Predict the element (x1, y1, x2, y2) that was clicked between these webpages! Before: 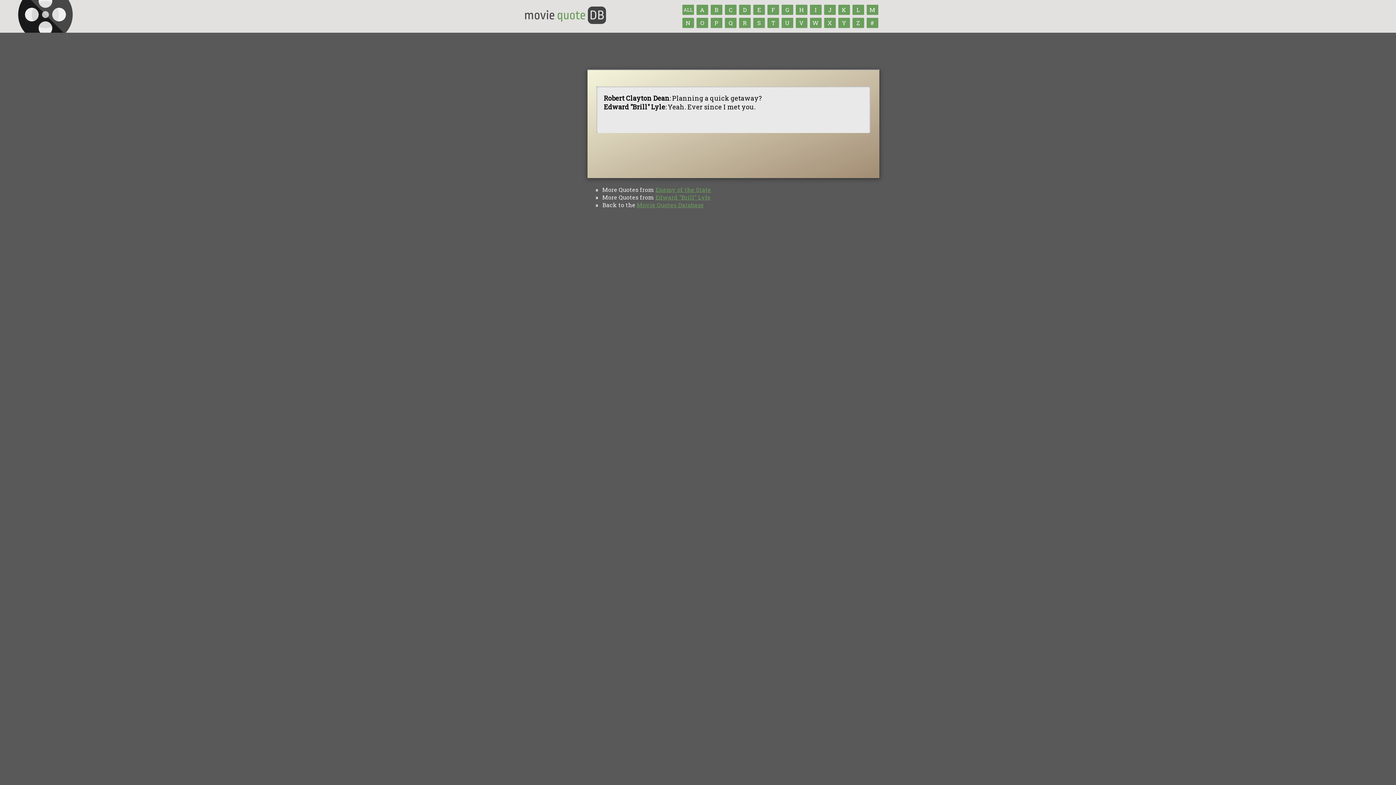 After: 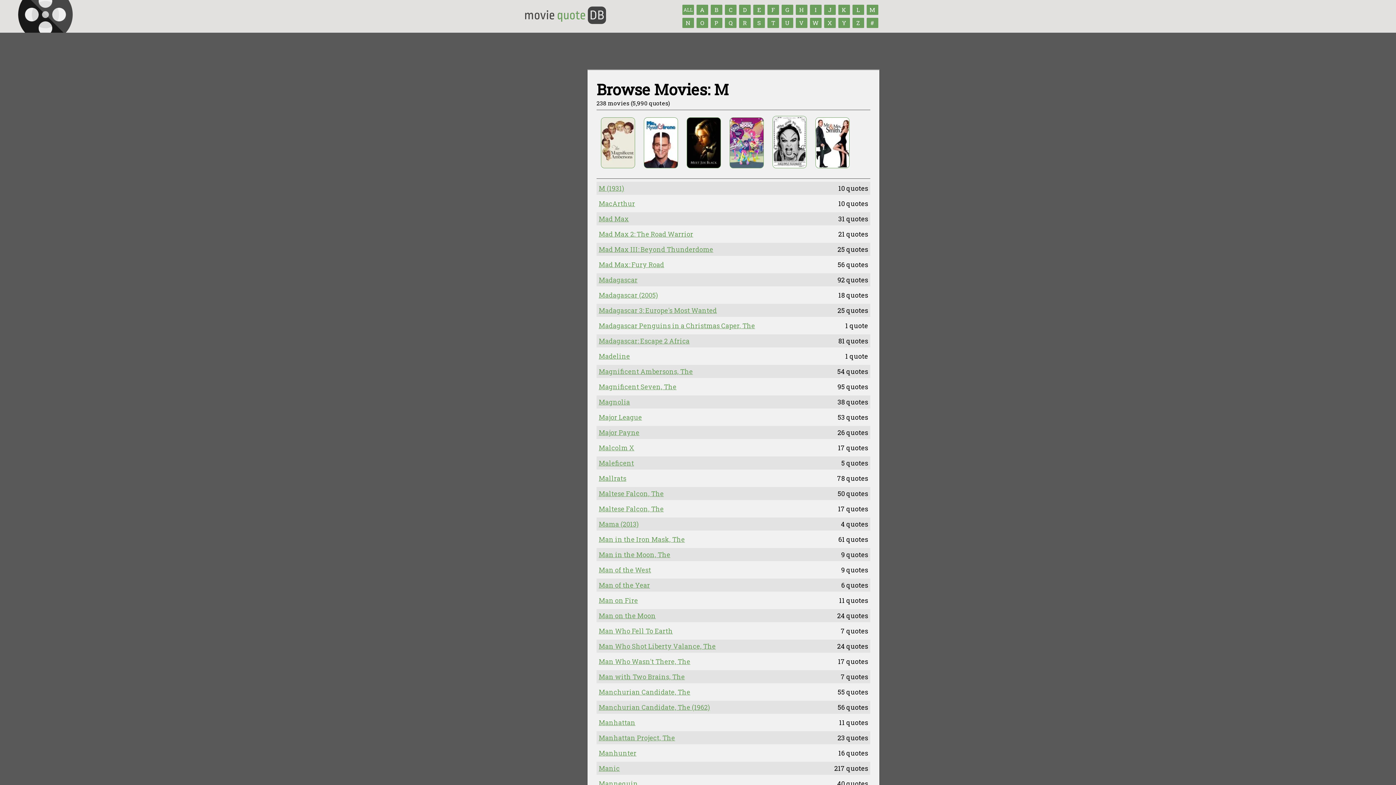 Action: label: M bbox: (866, 4, 878, 14)